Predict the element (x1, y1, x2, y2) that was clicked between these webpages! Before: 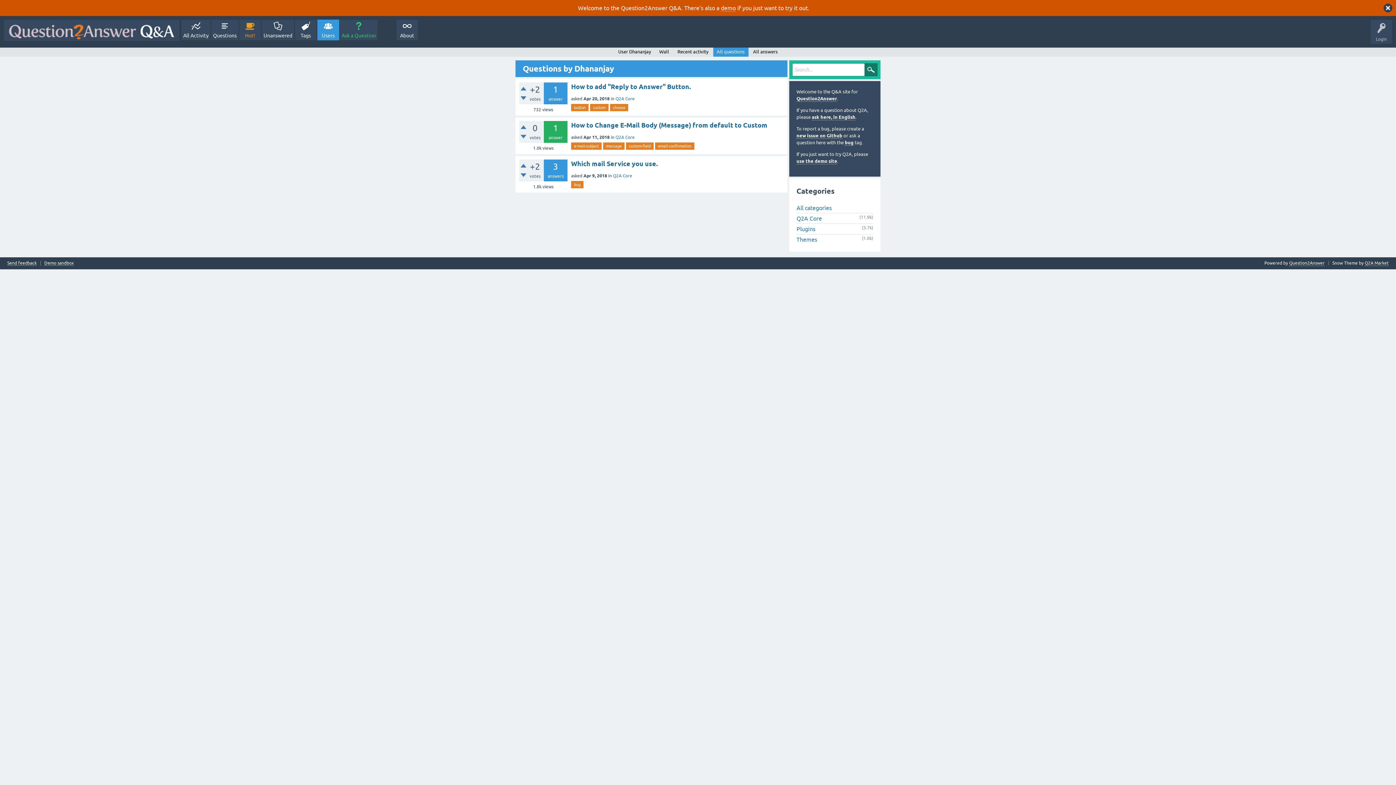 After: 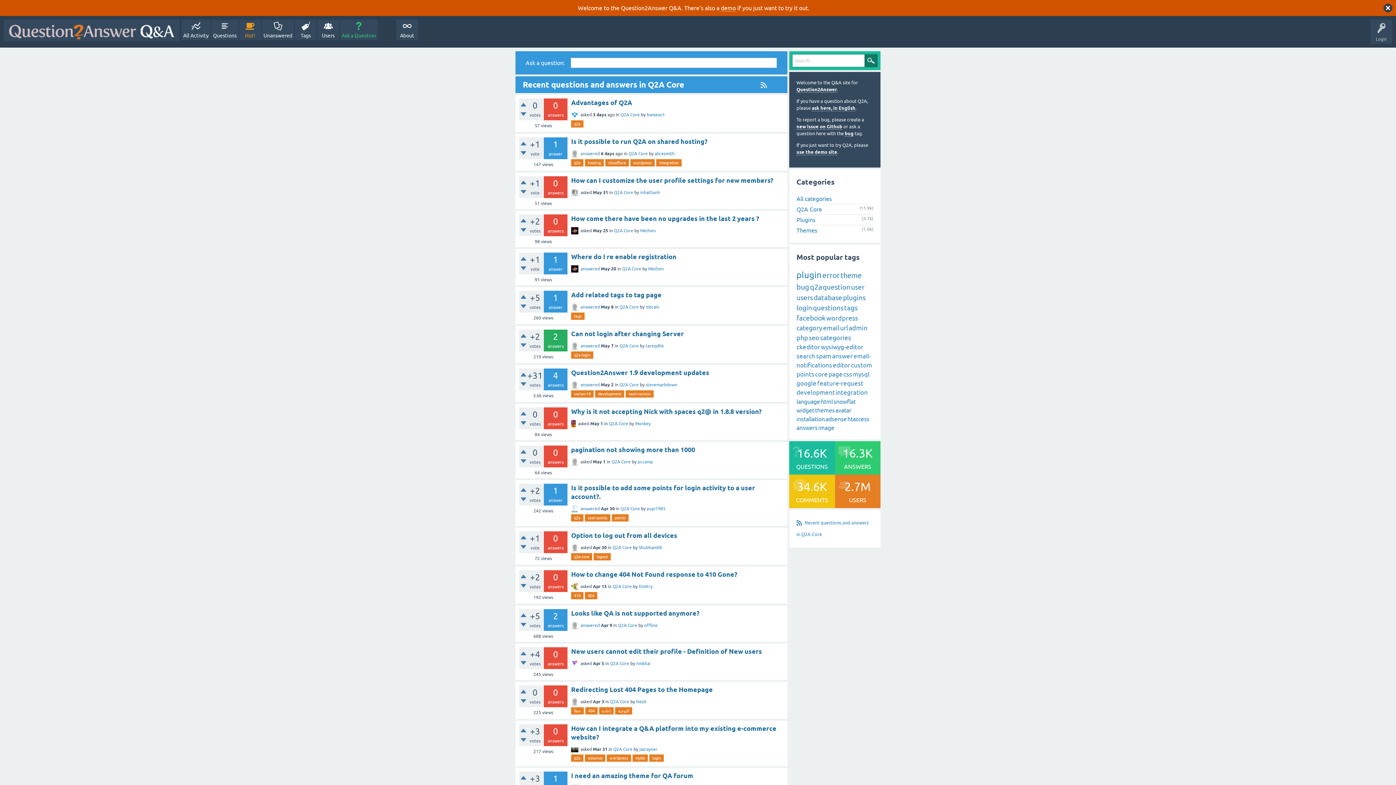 Action: bbox: (615, 134, 634, 139) label: Q2A Core